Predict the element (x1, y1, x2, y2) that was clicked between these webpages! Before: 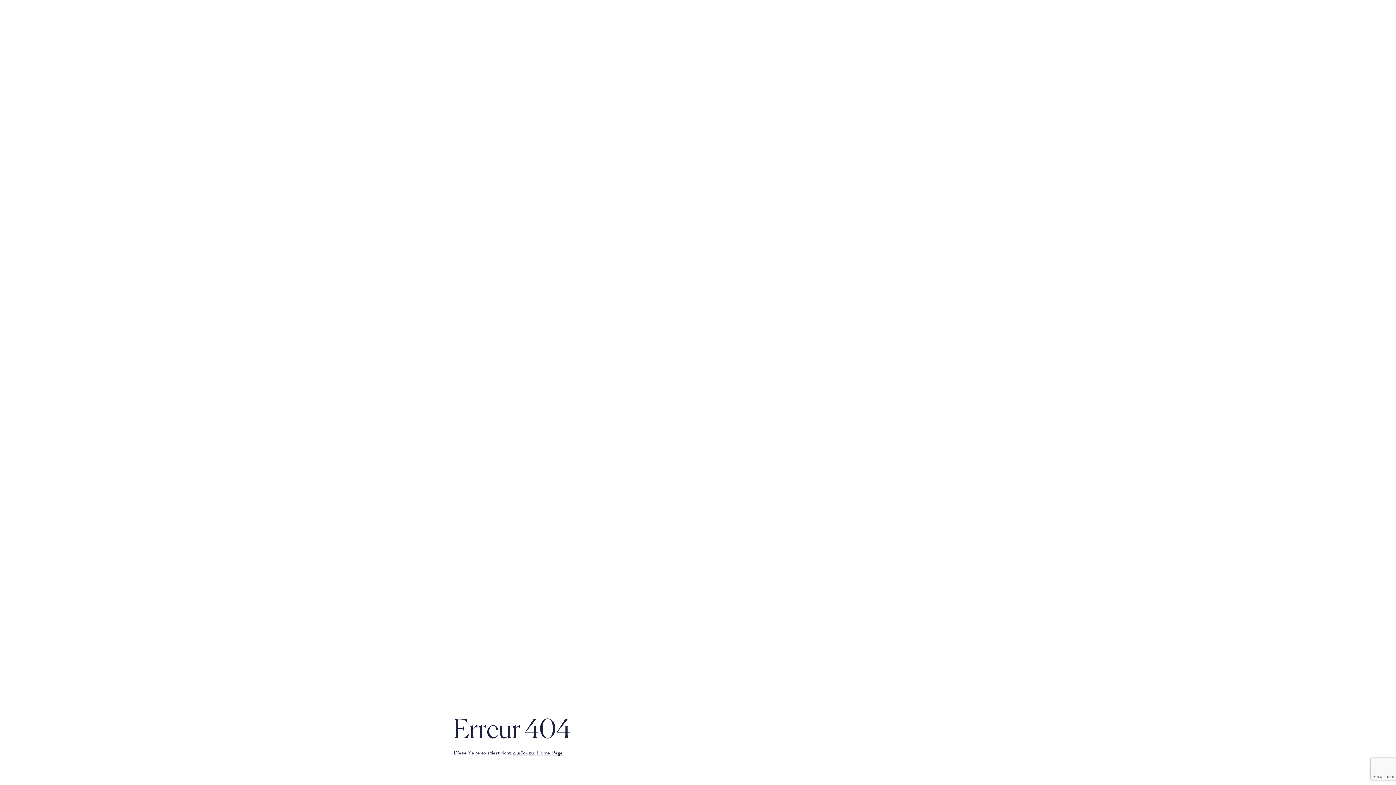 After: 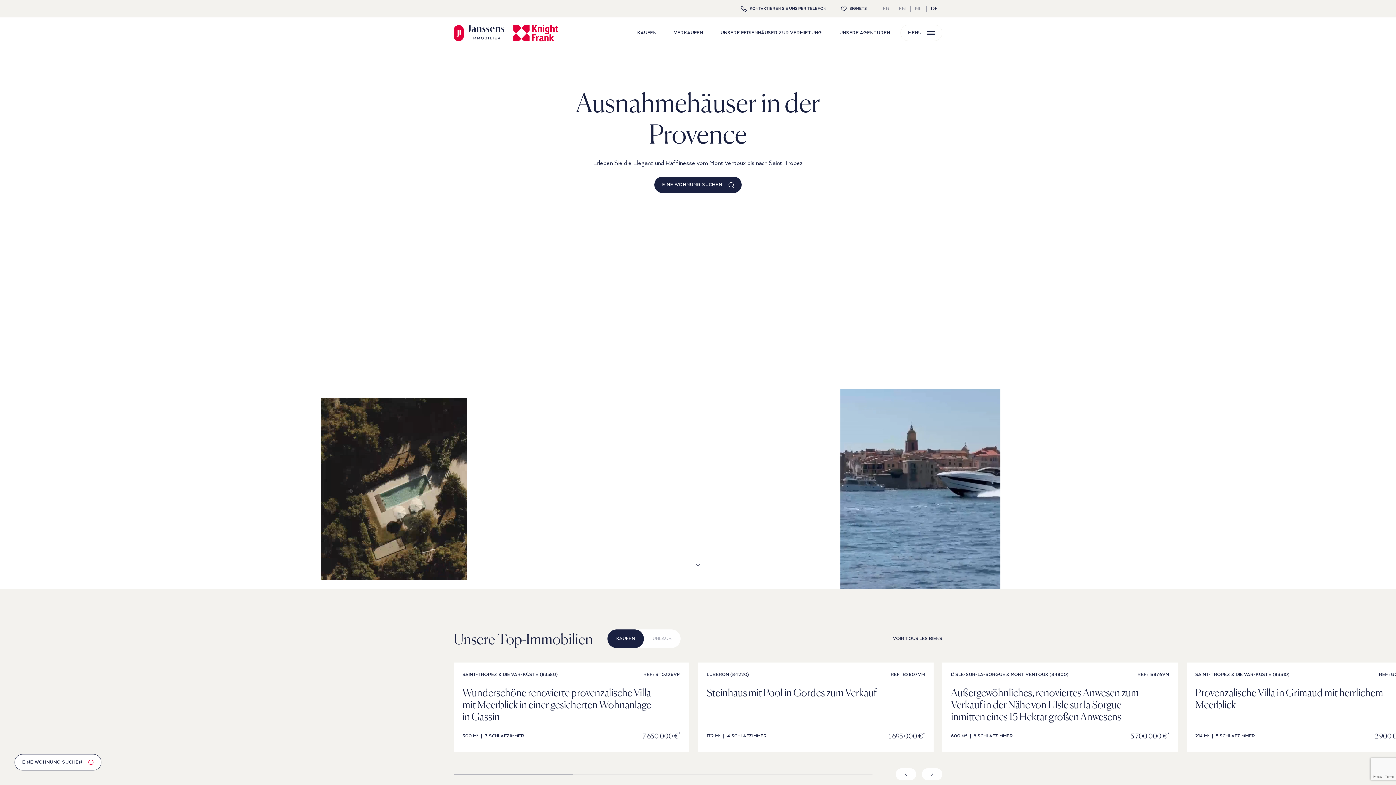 Action: bbox: (512, 750, 563, 756) label: Zurück zur Home Page